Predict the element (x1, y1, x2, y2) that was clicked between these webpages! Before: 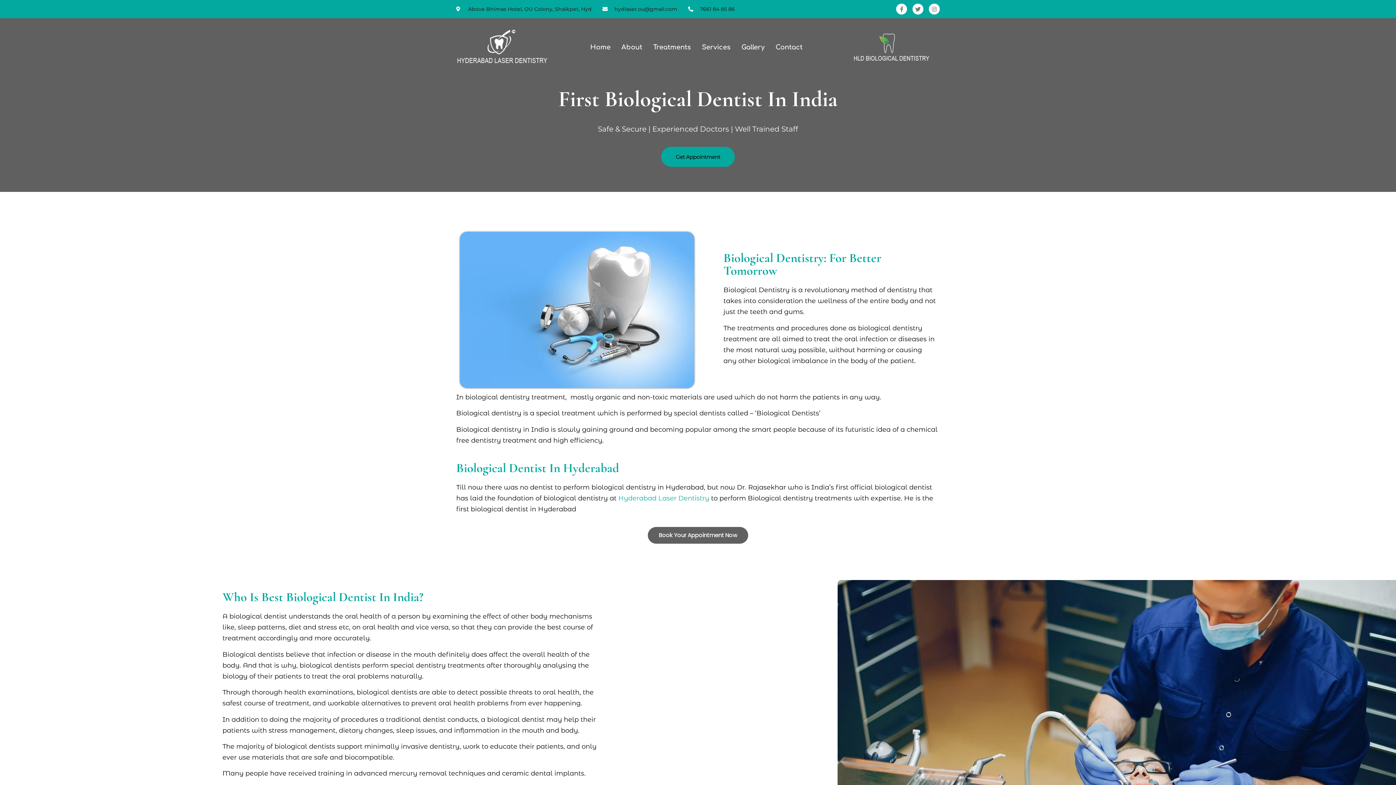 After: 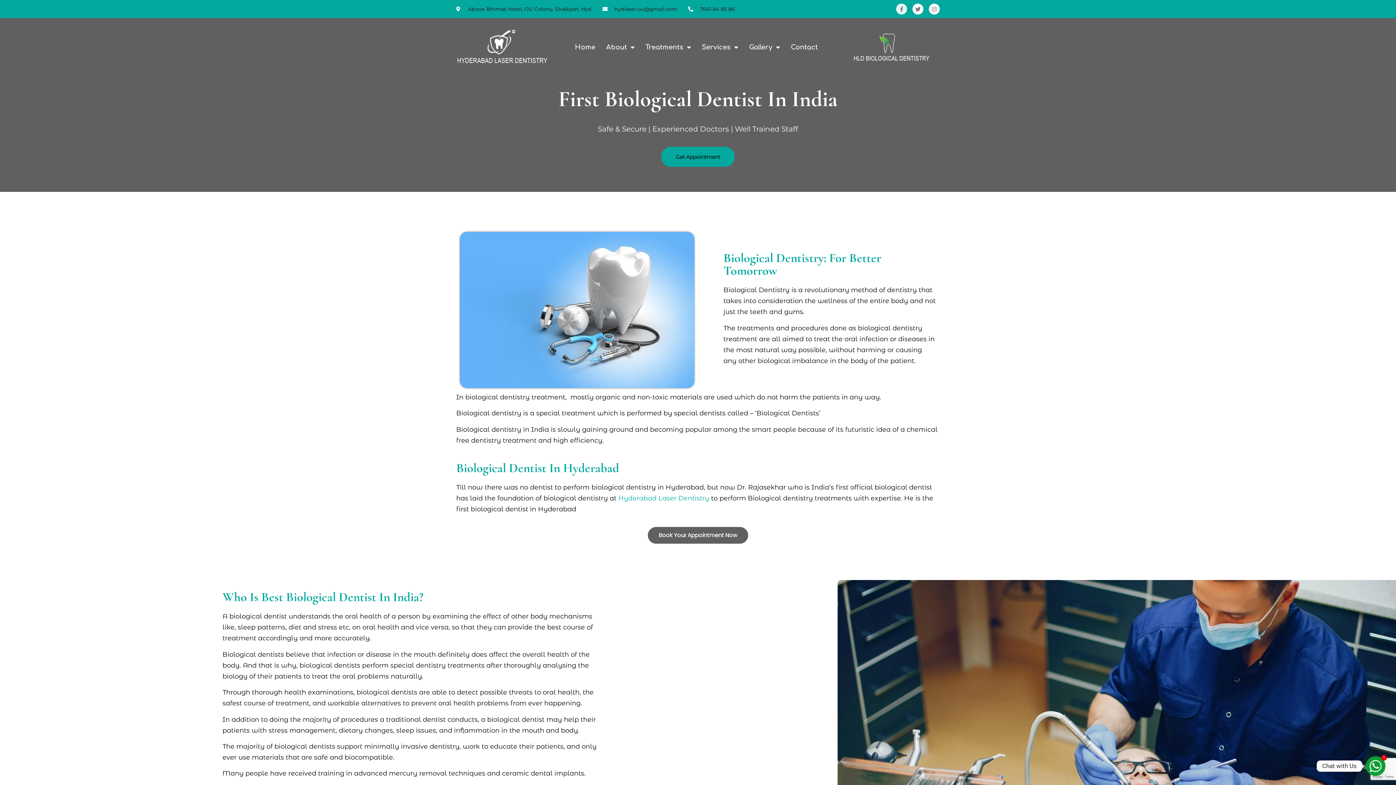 Action: label: Facebook-f bbox: (896, 3, 907, 14)